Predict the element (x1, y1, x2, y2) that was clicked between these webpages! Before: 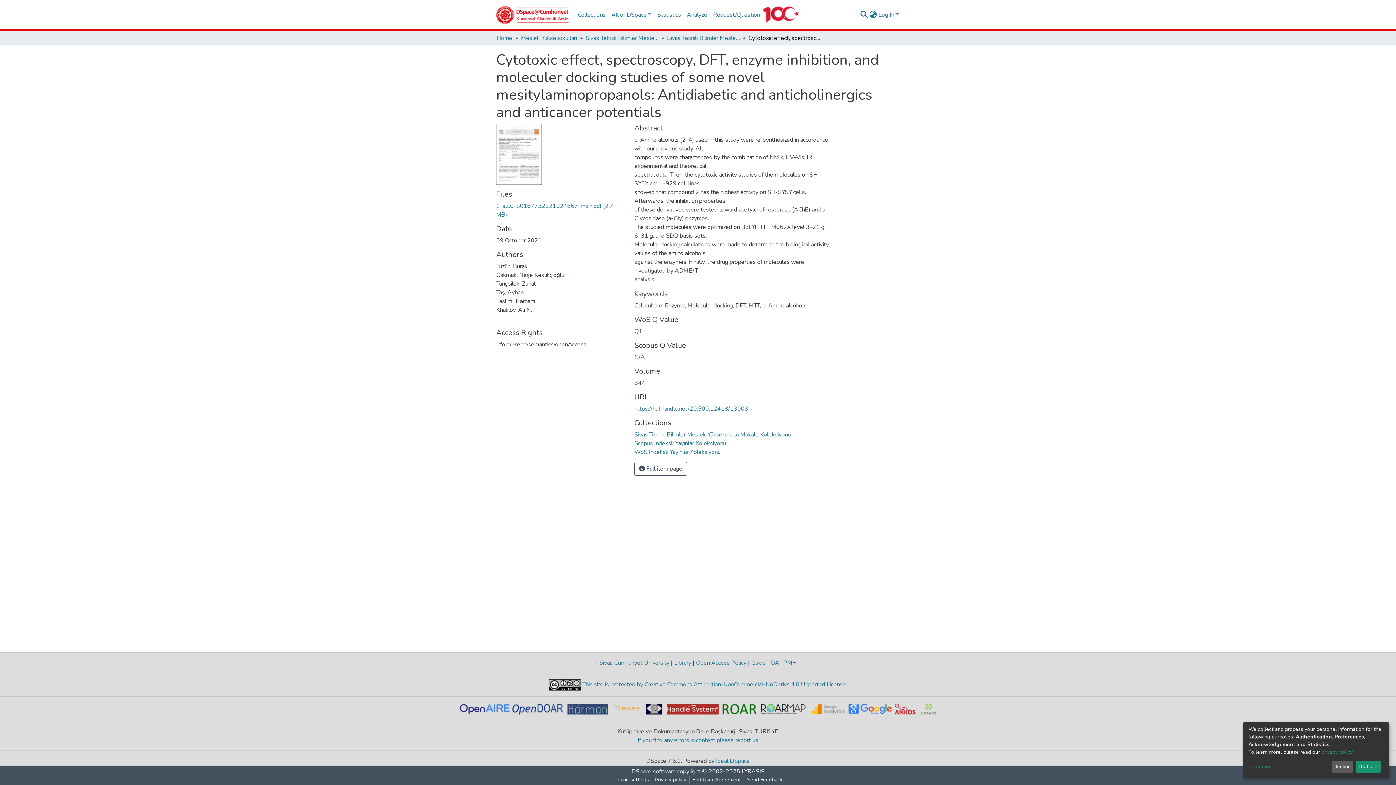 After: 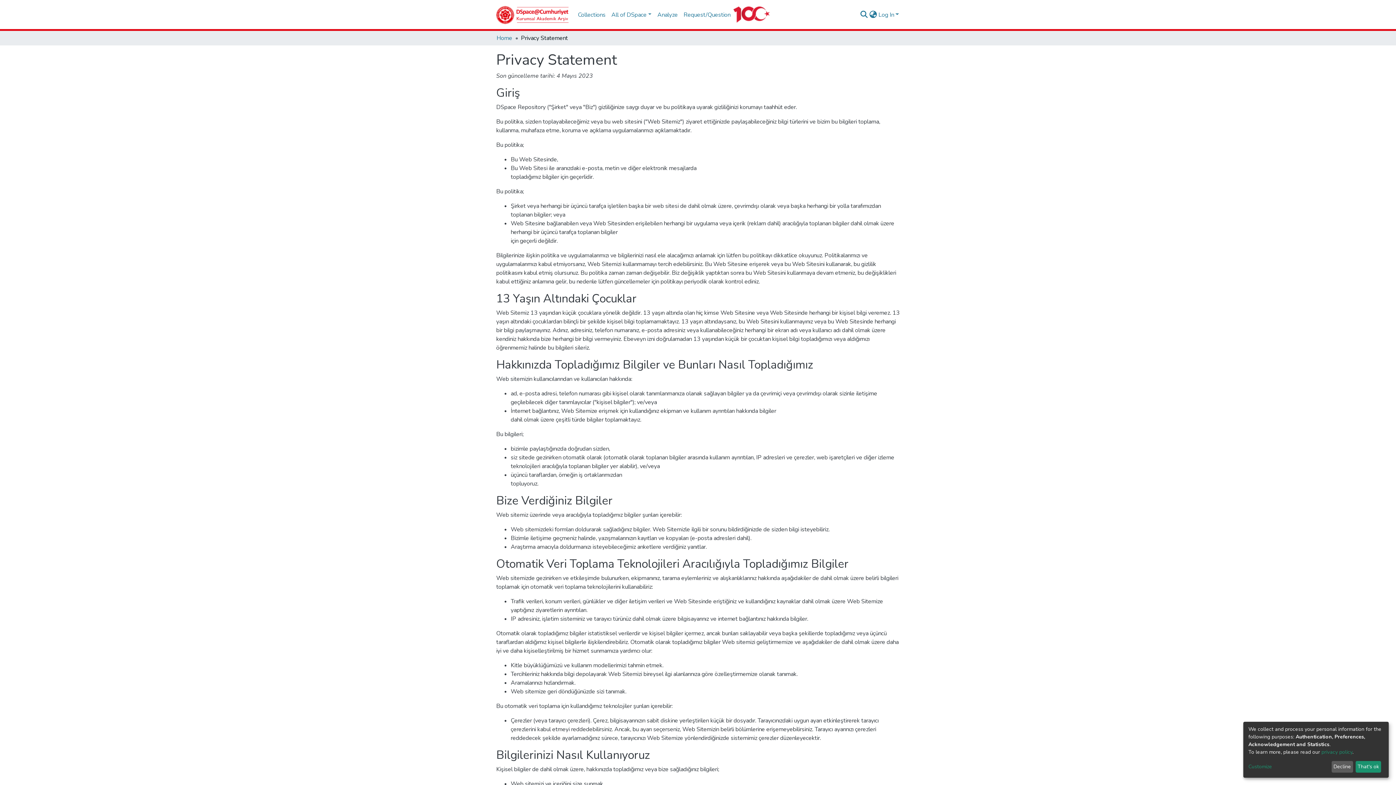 Action: label: privacy policy bbox: (1321, 749, 1352, 755)